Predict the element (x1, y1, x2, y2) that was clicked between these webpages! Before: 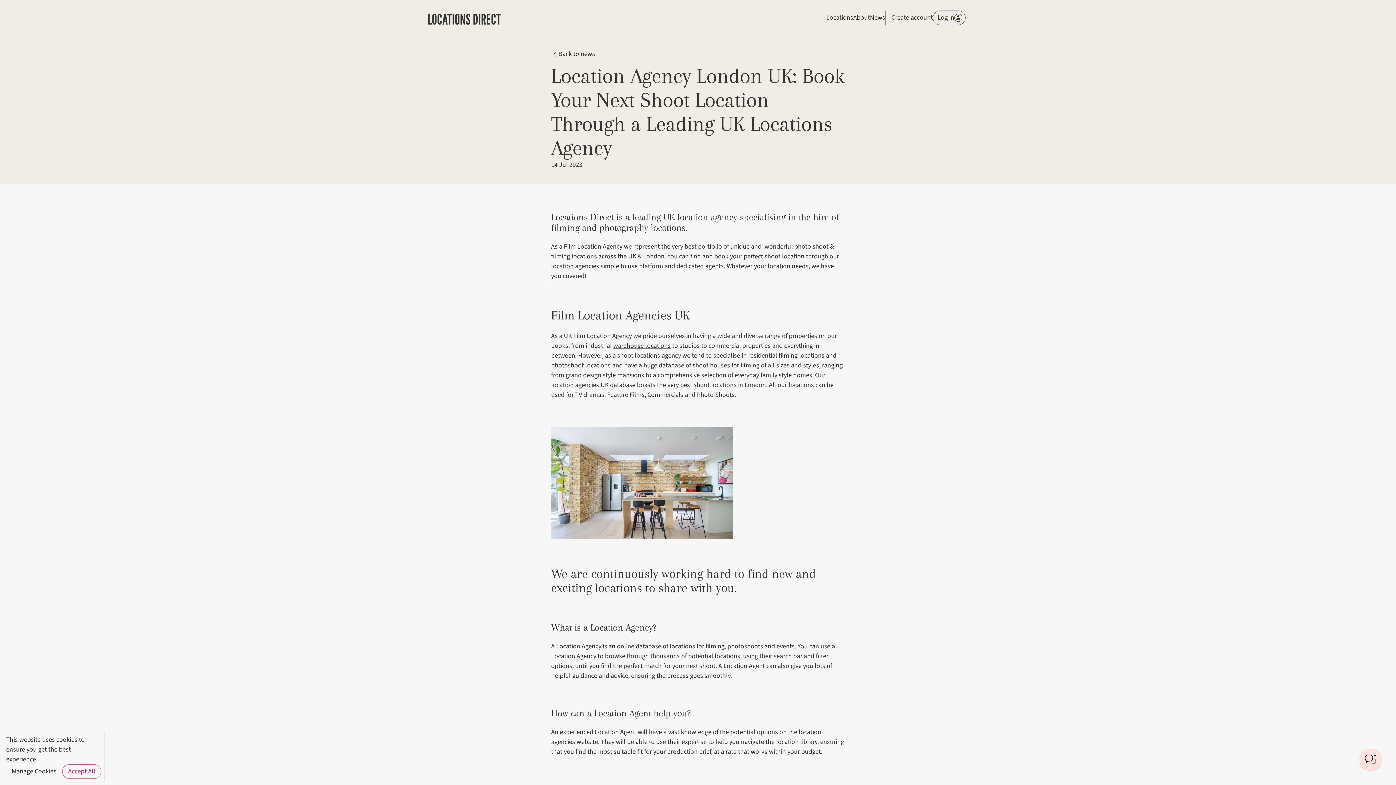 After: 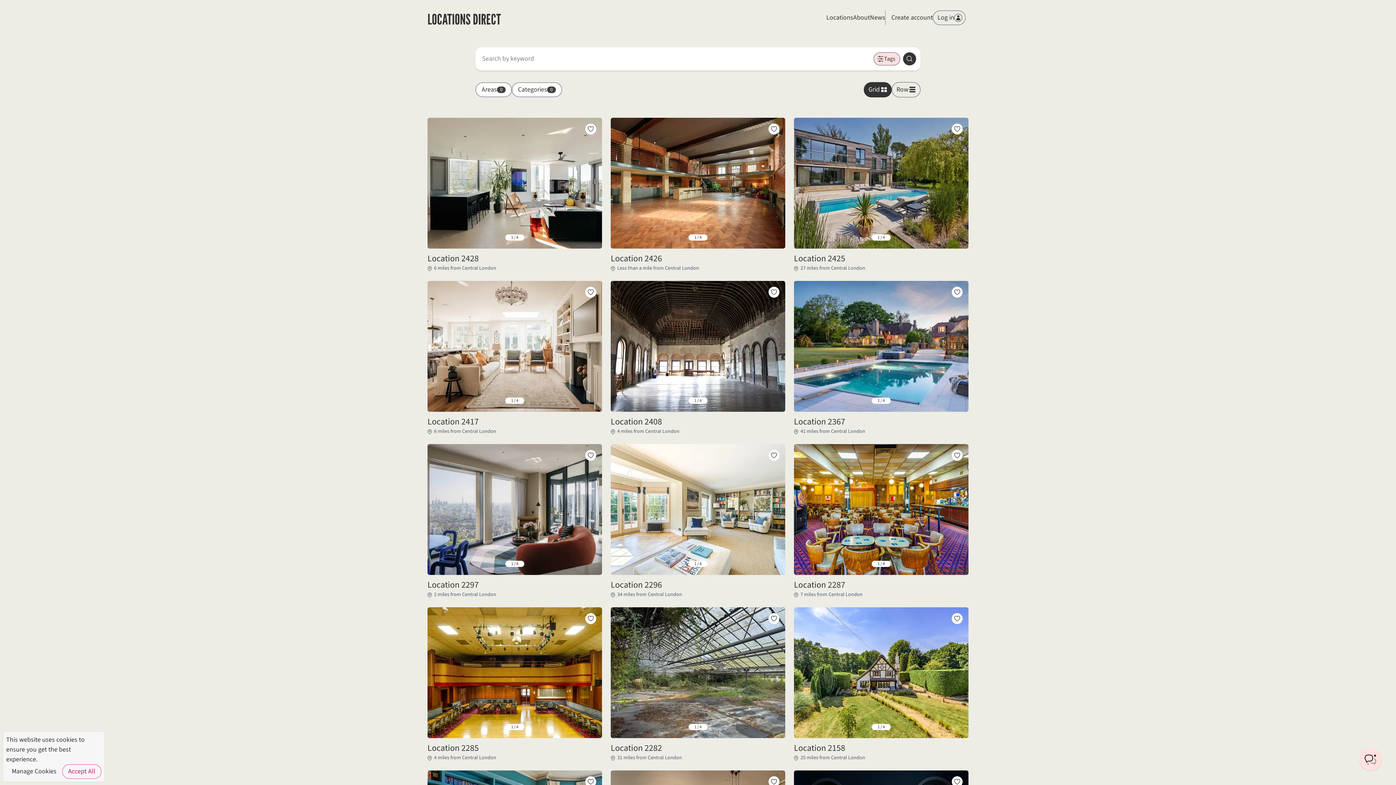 Action: label: Locations bbox: (826, 12, 853, 22)